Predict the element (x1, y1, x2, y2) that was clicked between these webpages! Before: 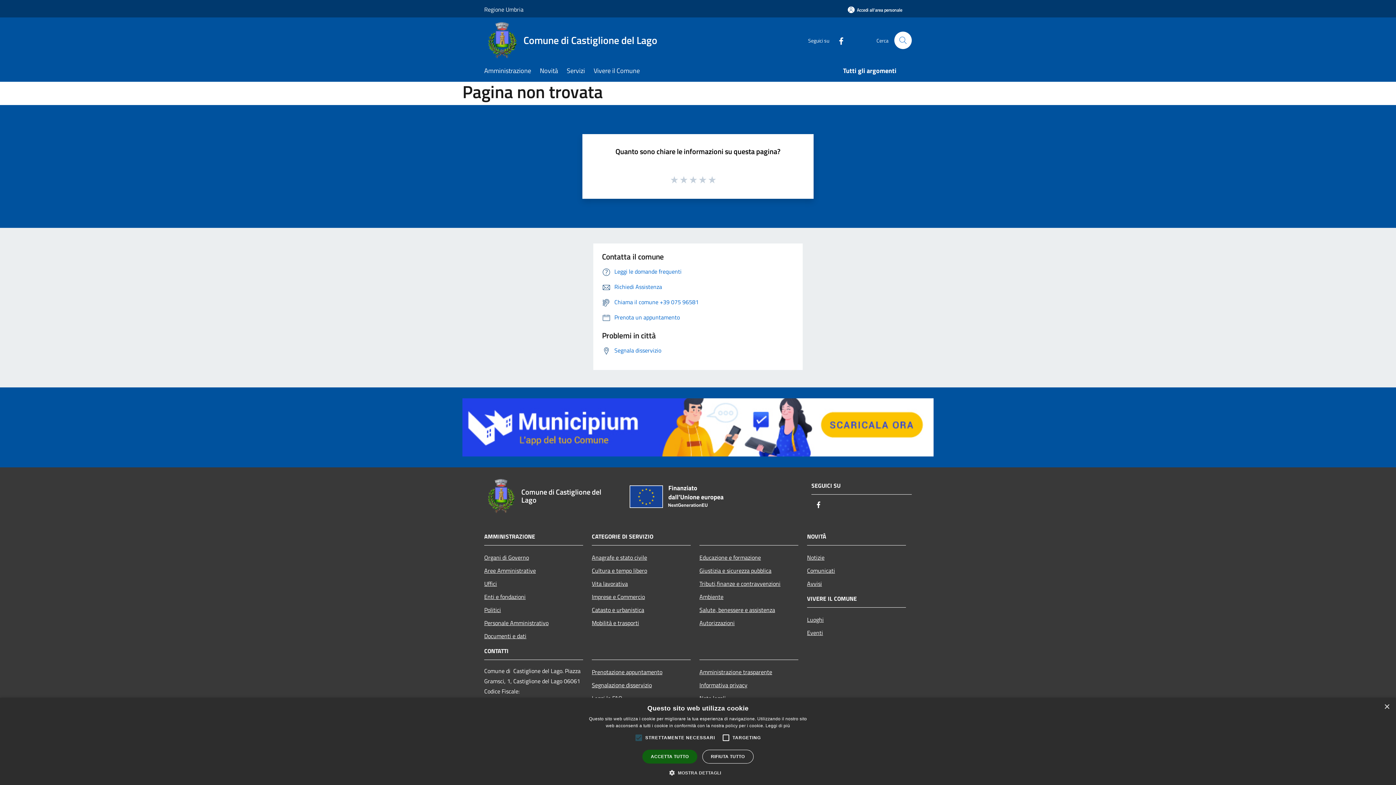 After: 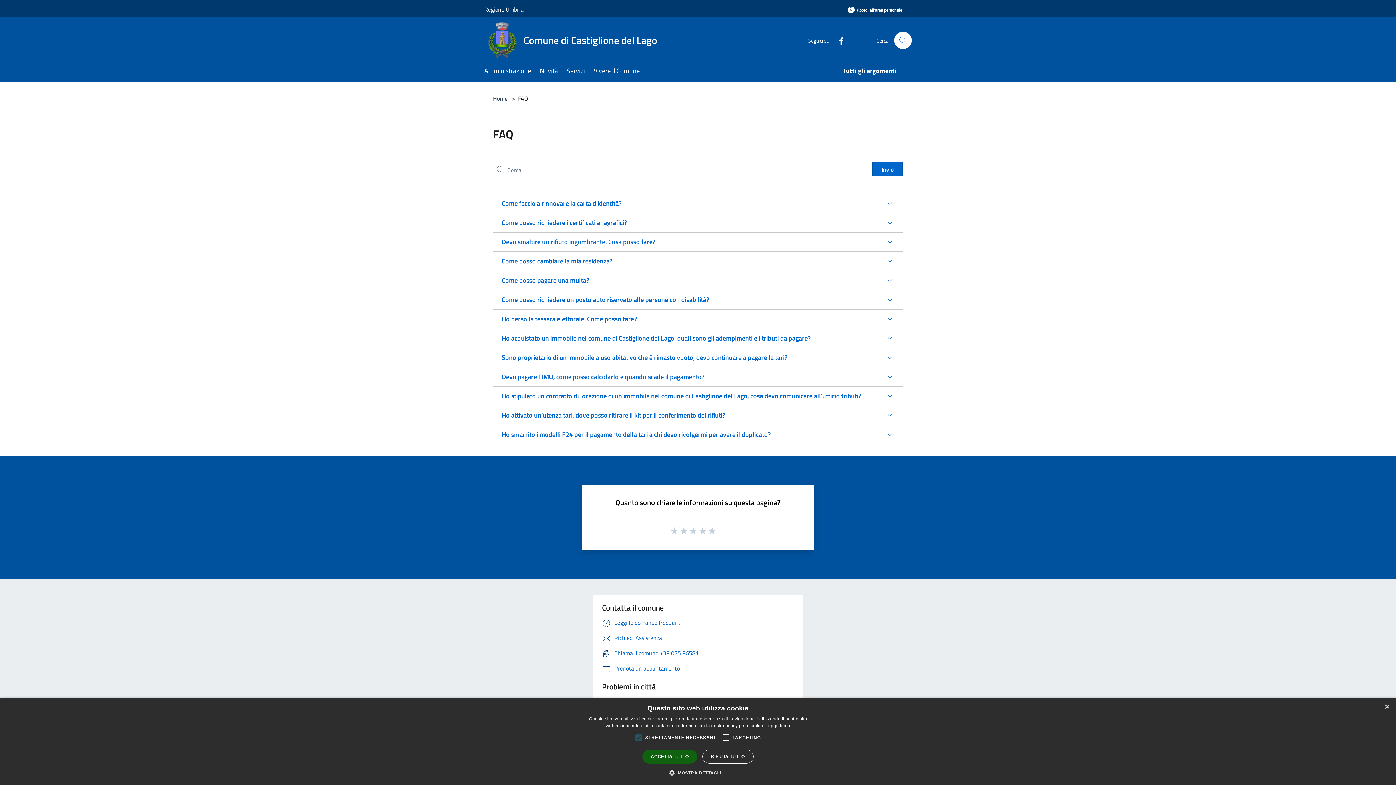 Action: label: Leggi le domande frequenti bbox: (602, 267, 681, 275)